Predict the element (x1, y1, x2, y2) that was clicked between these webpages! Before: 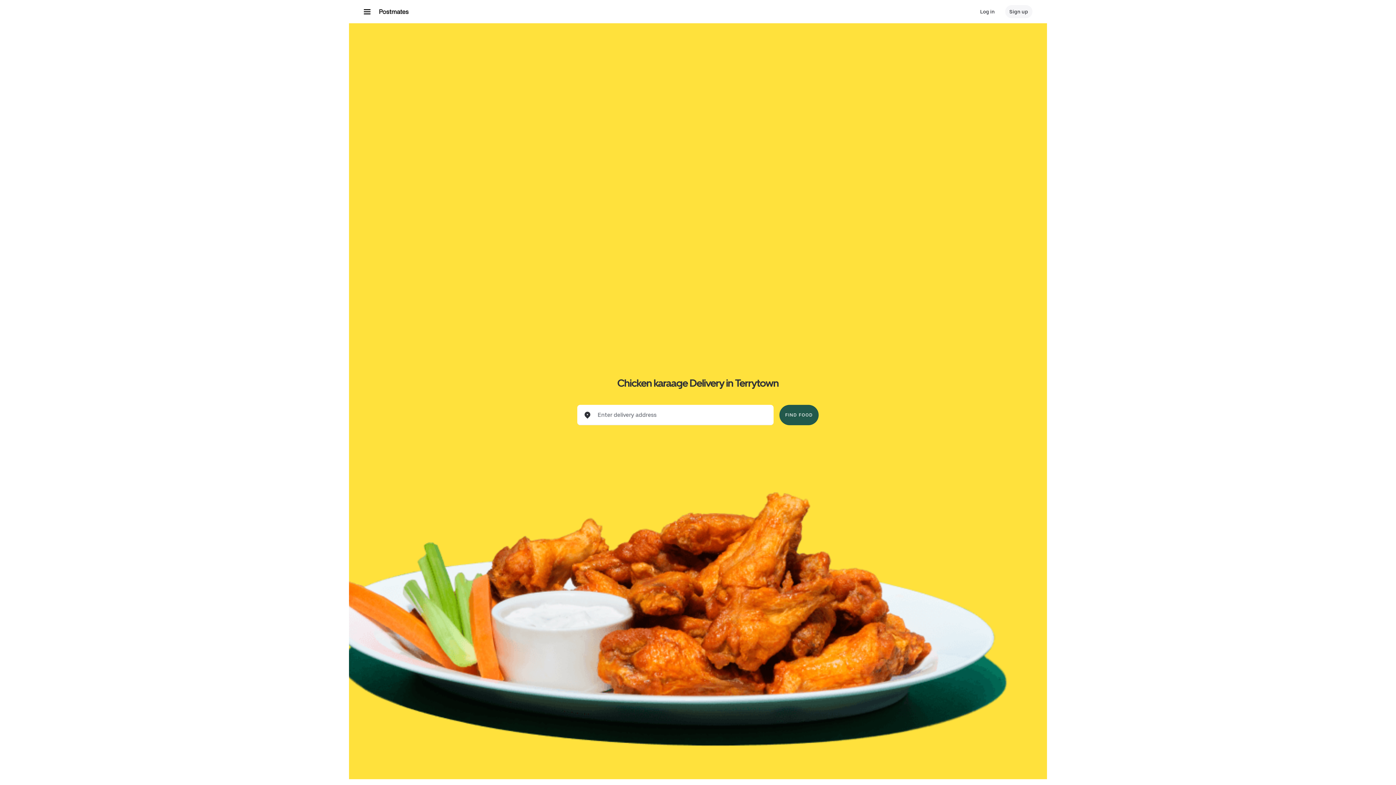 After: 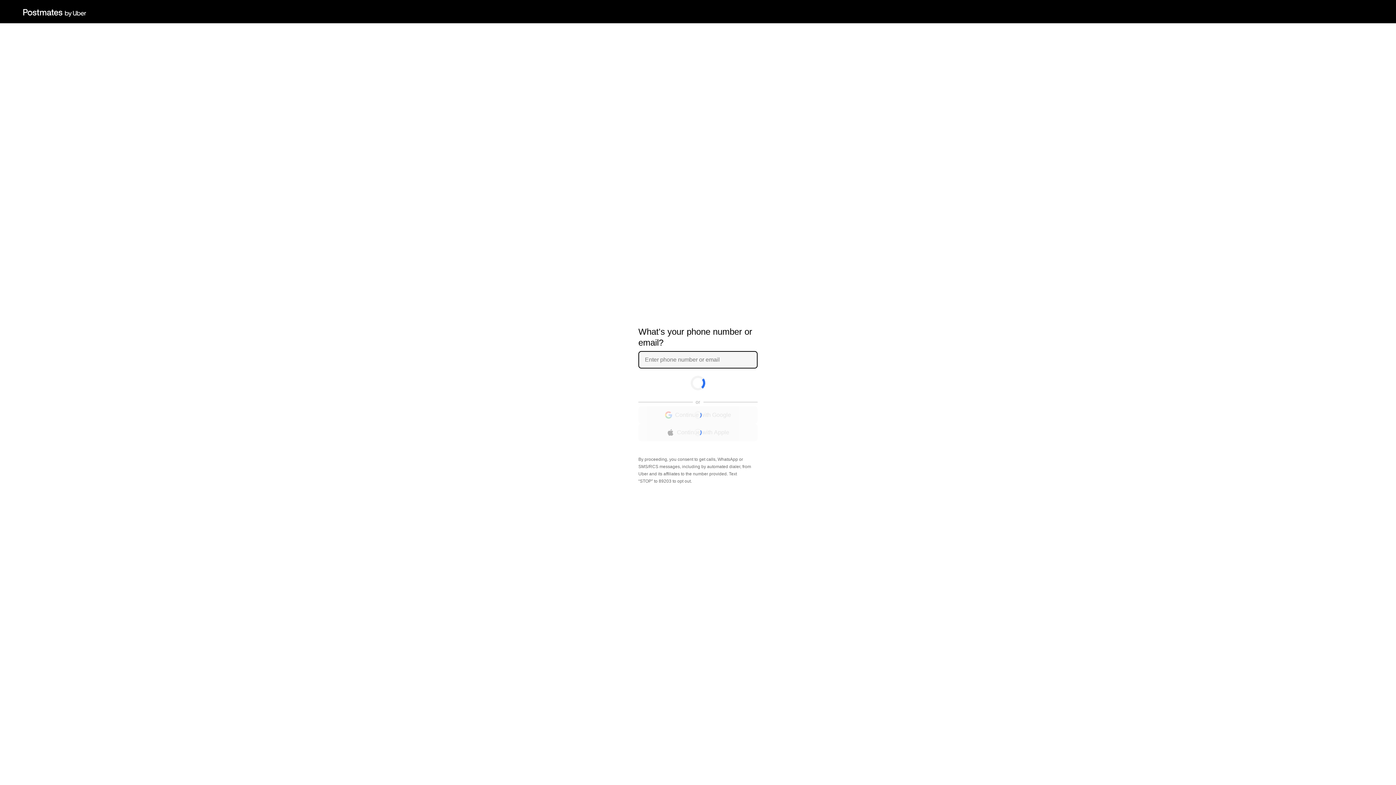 Action: label: Log in bbox: (976, 5, 999, 18)